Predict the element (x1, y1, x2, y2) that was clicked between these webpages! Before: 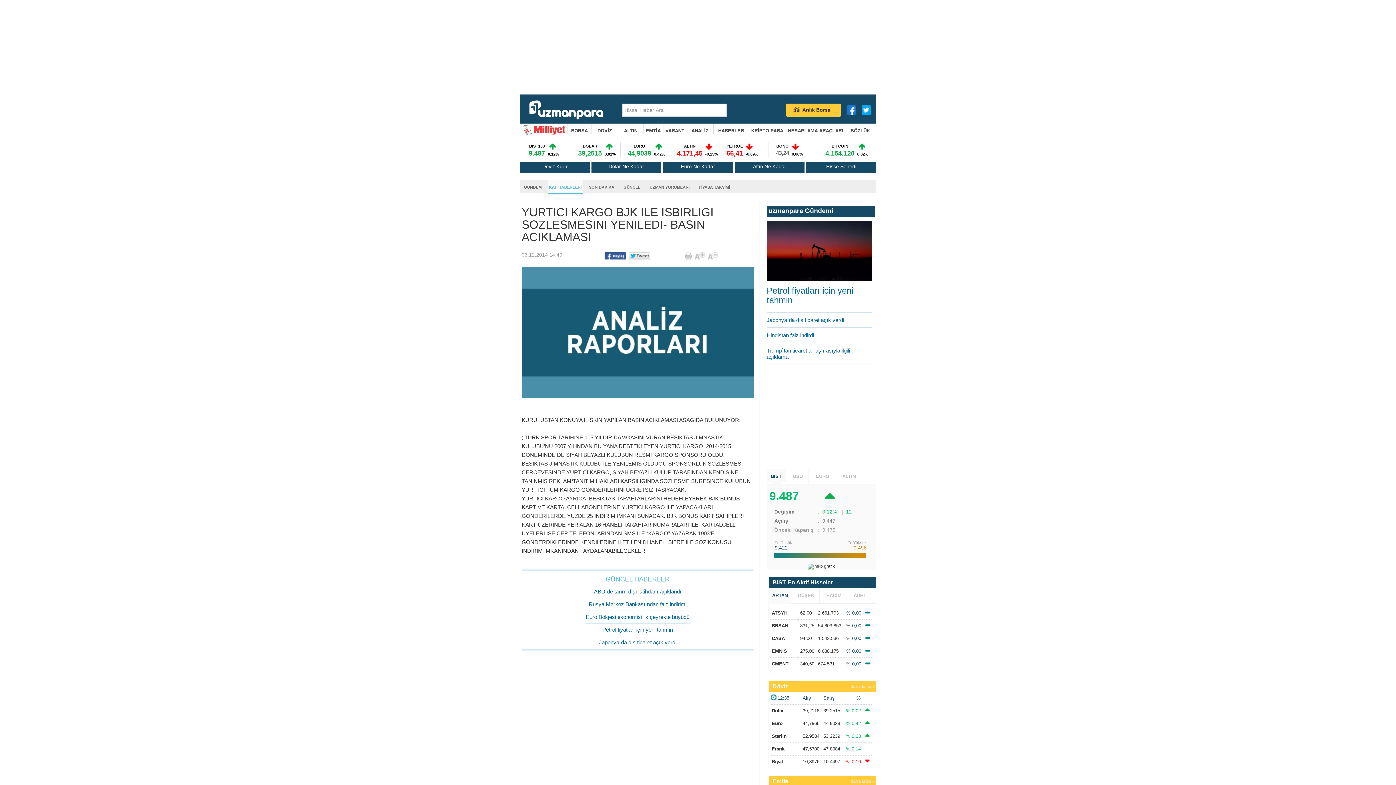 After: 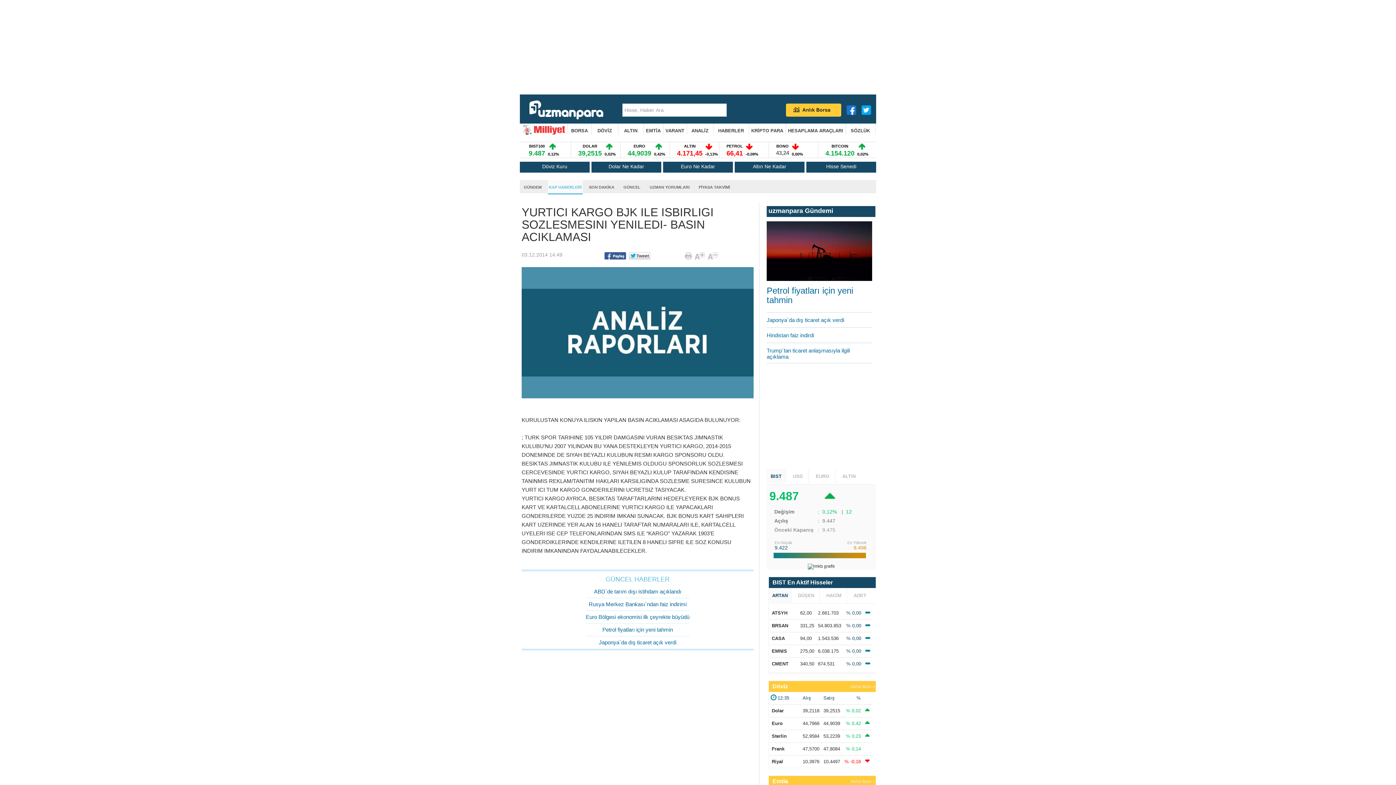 Action: bbox: (861, 105, 874, 118)